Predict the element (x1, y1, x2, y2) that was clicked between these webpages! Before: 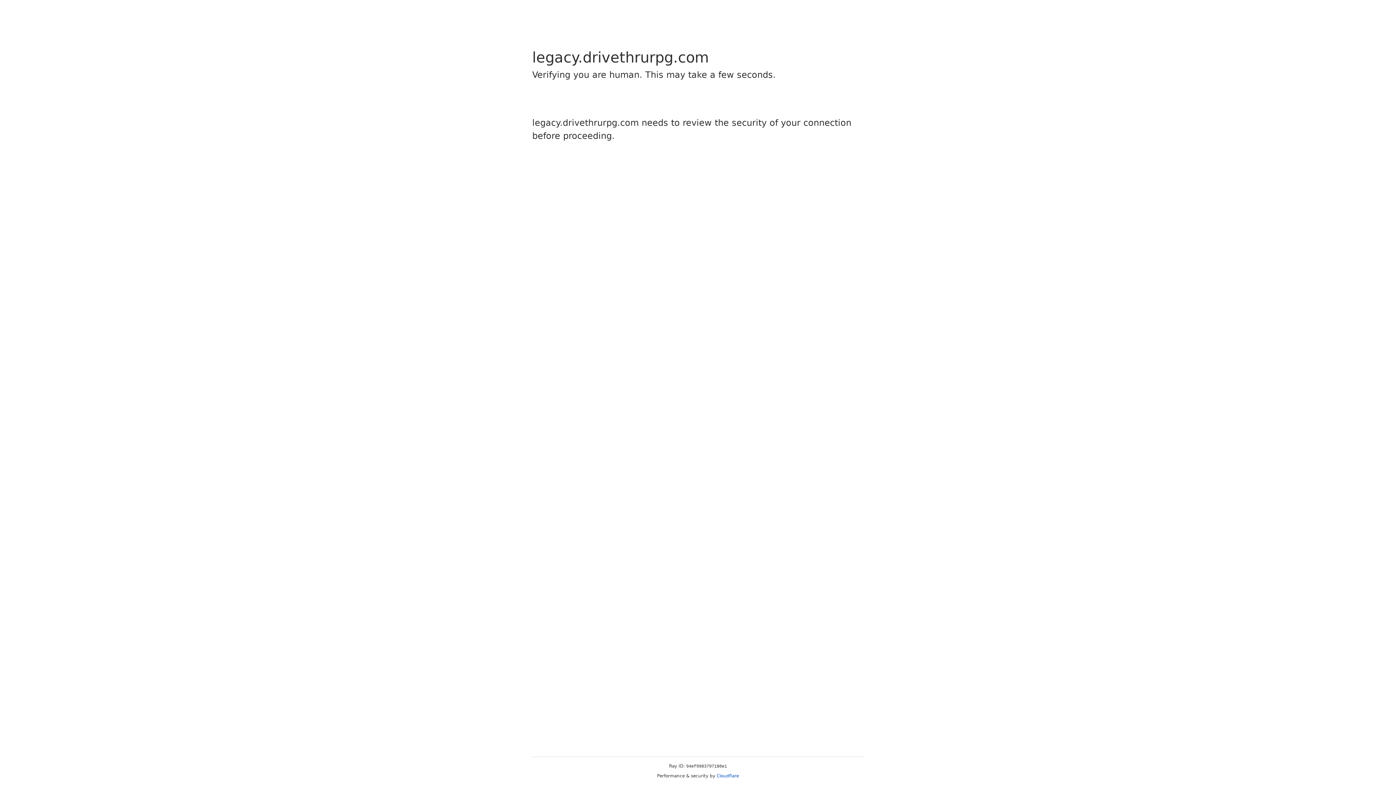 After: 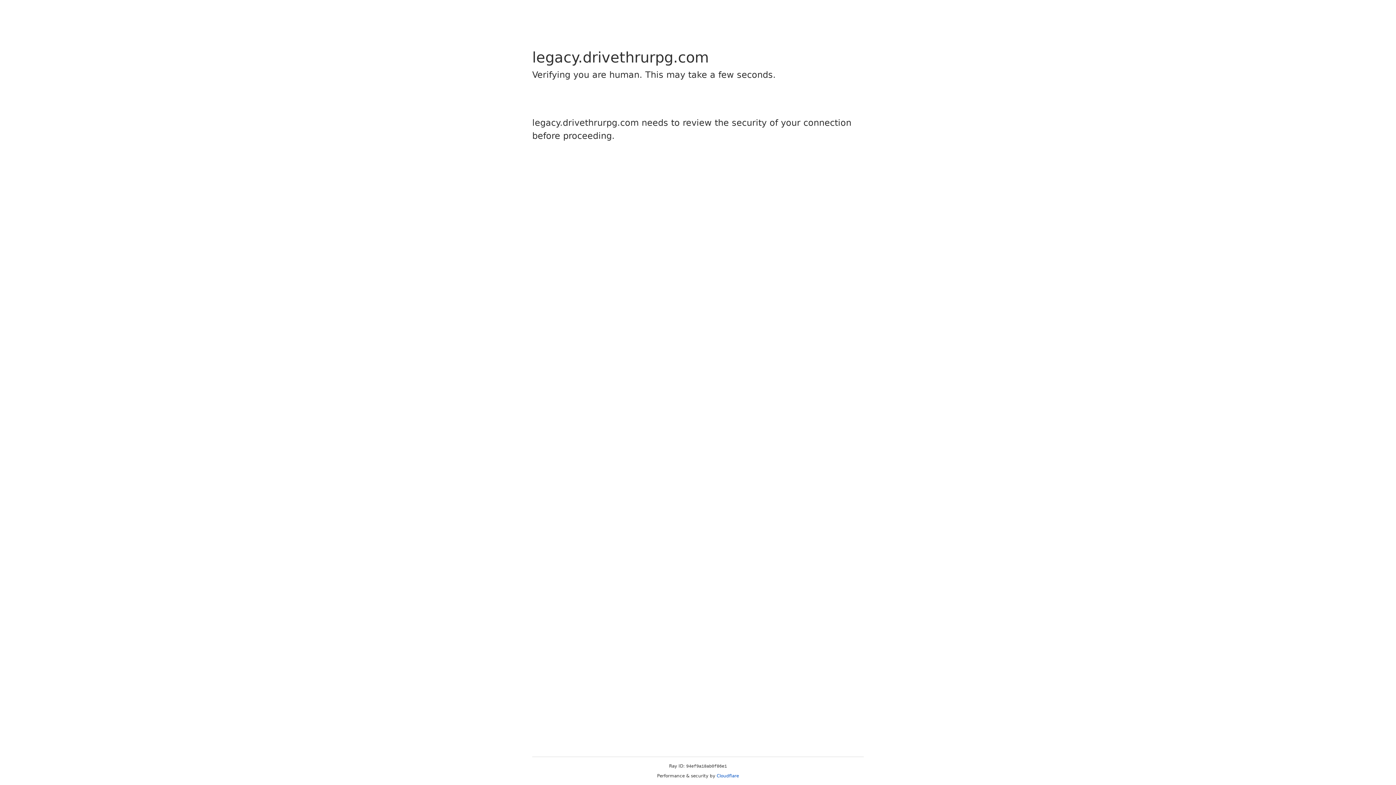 Action: label: Cloudflare bbox: (716, 773, 739, 778)